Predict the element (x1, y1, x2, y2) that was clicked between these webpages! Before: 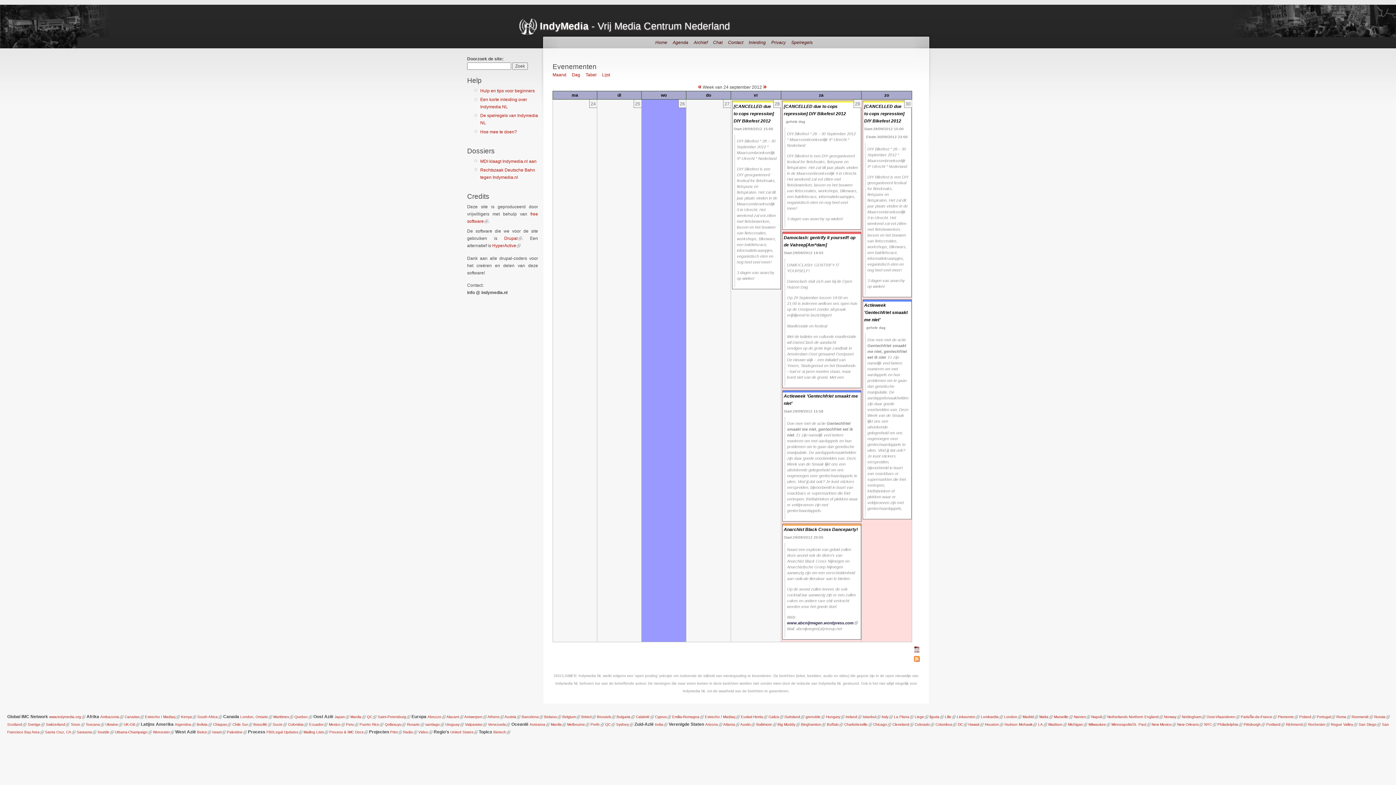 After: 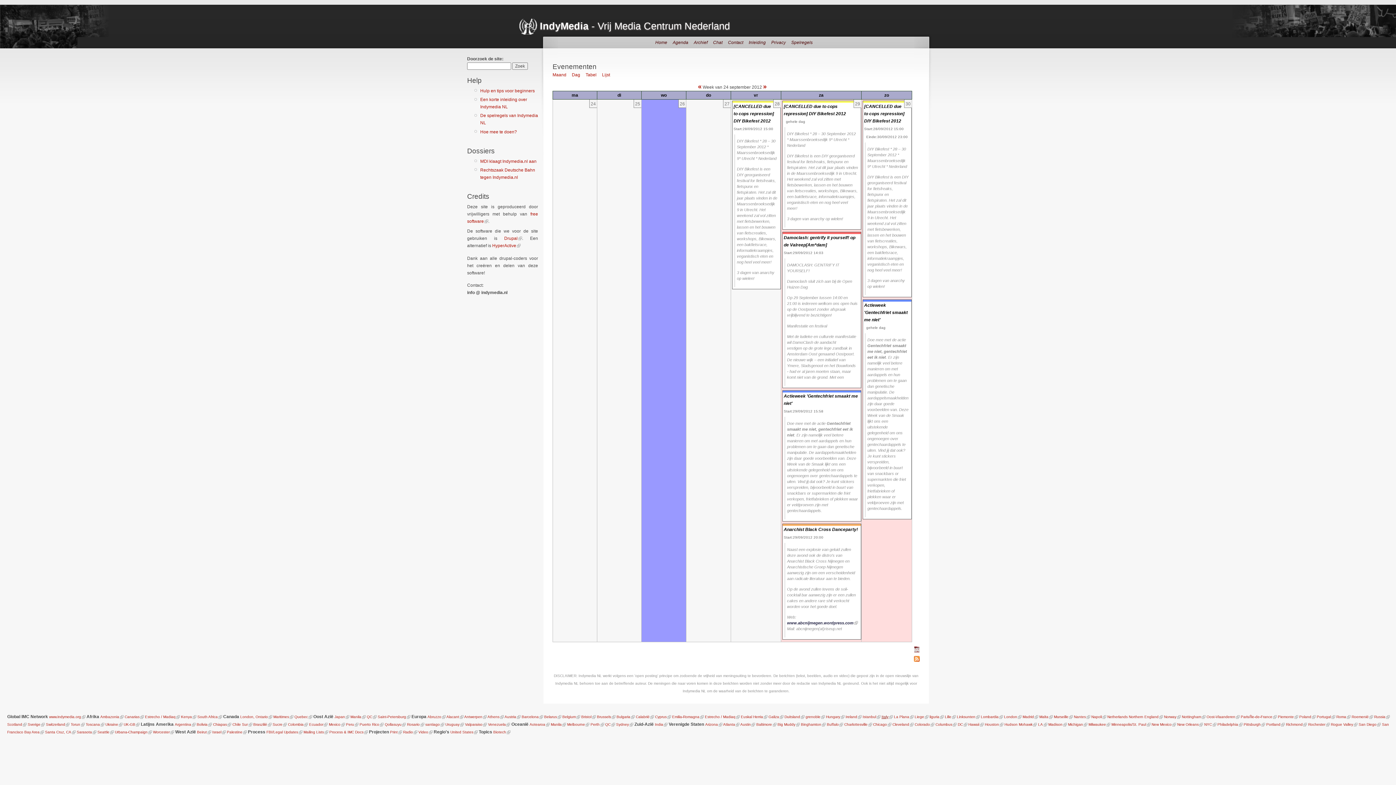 Action: label: Italy bbox: (881, 715, 888, 719)